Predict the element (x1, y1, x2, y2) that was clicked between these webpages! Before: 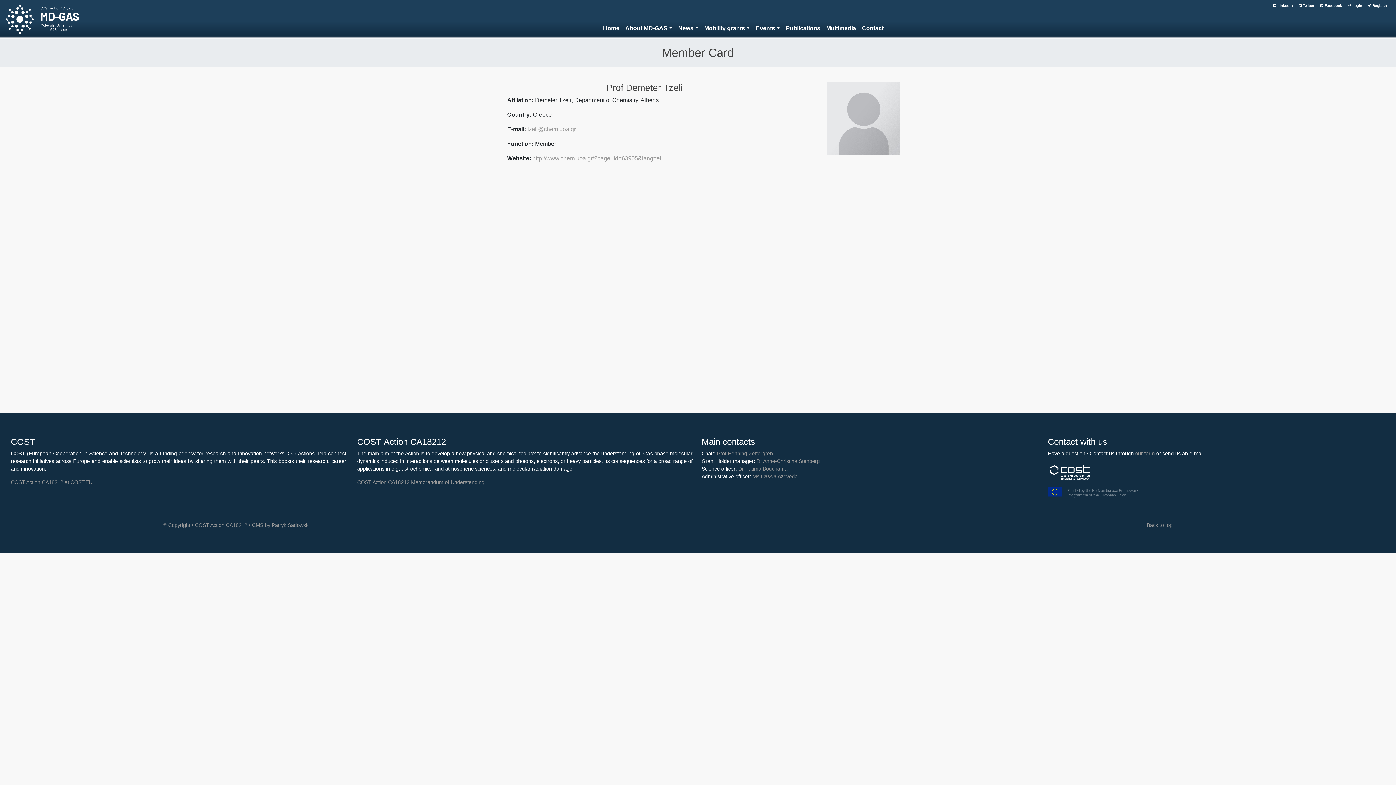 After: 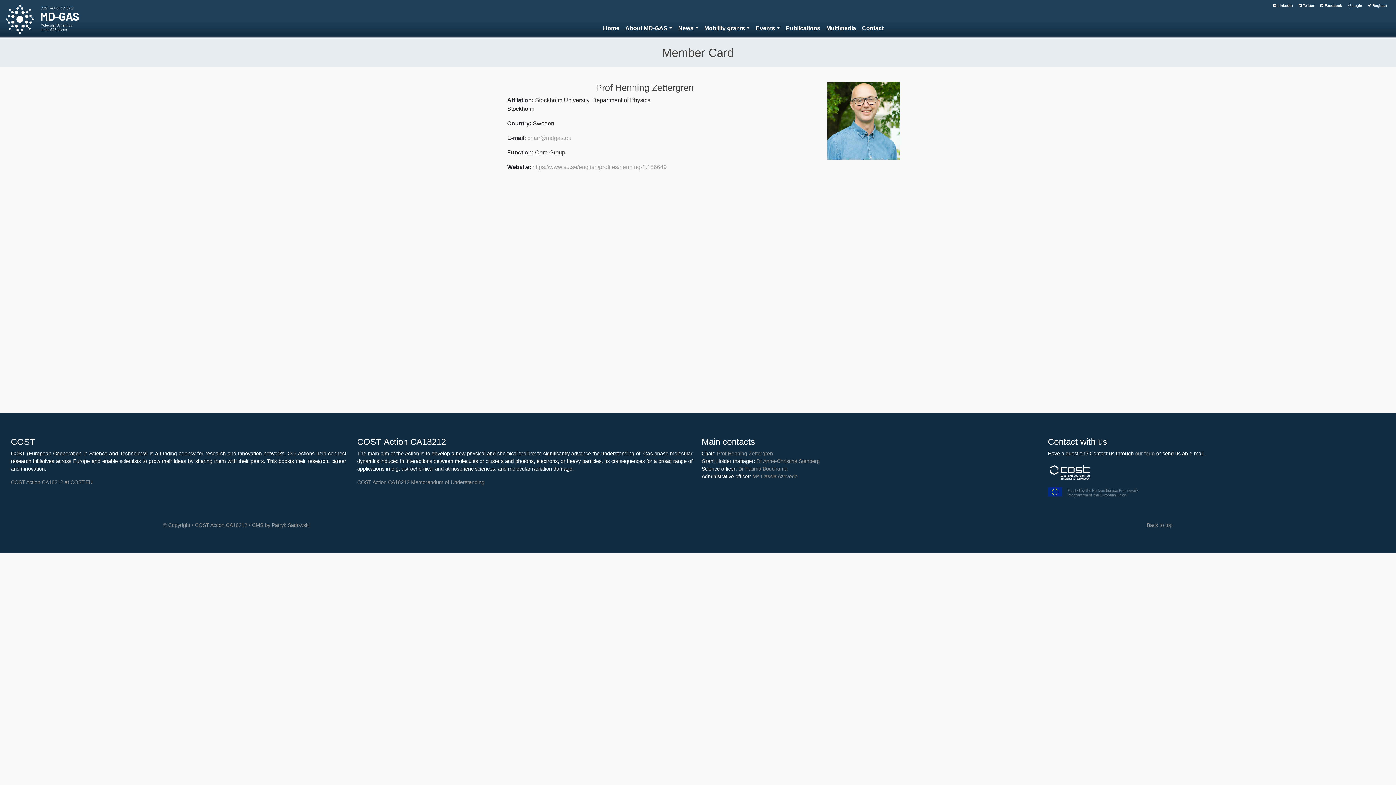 Action: label: Prof Henning Zettergren bbox: (717, 450, 773, 456)